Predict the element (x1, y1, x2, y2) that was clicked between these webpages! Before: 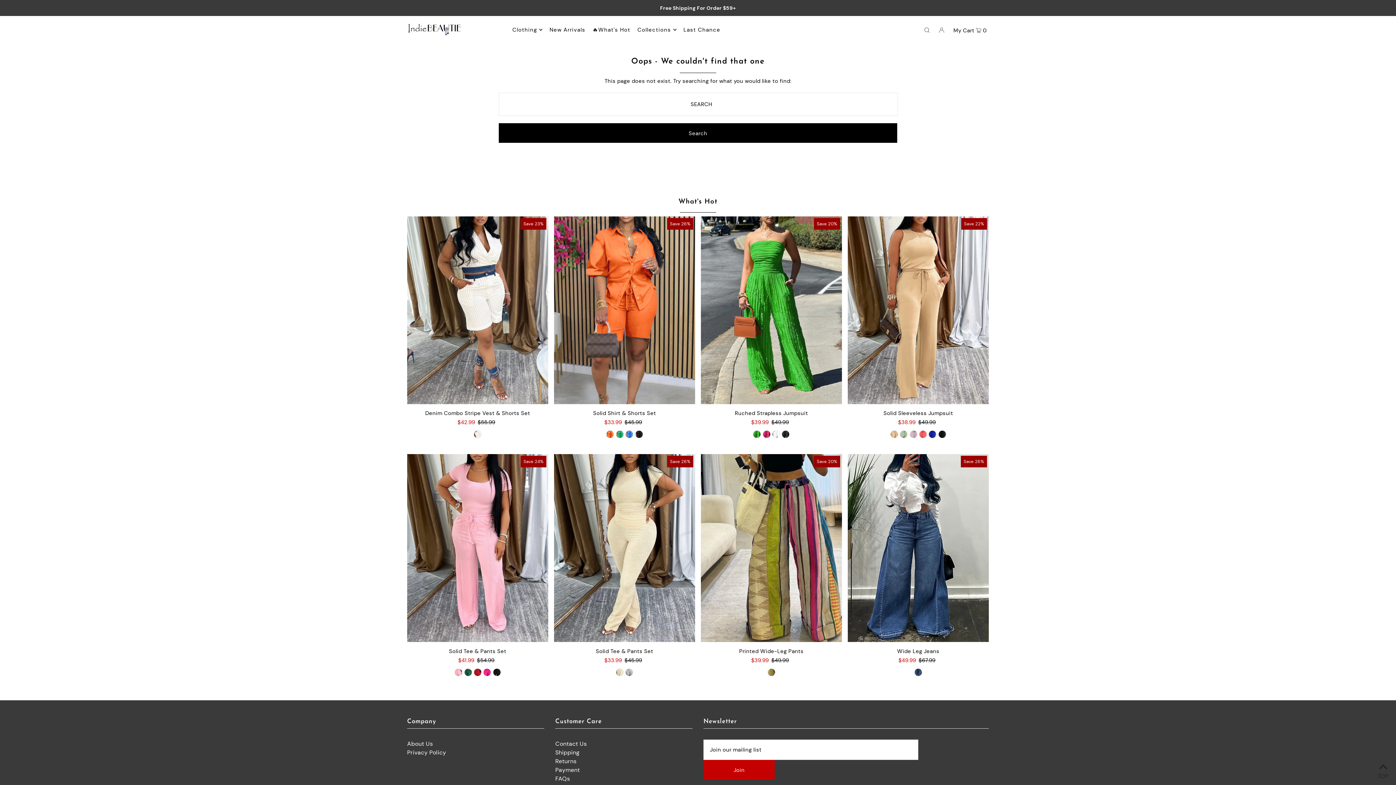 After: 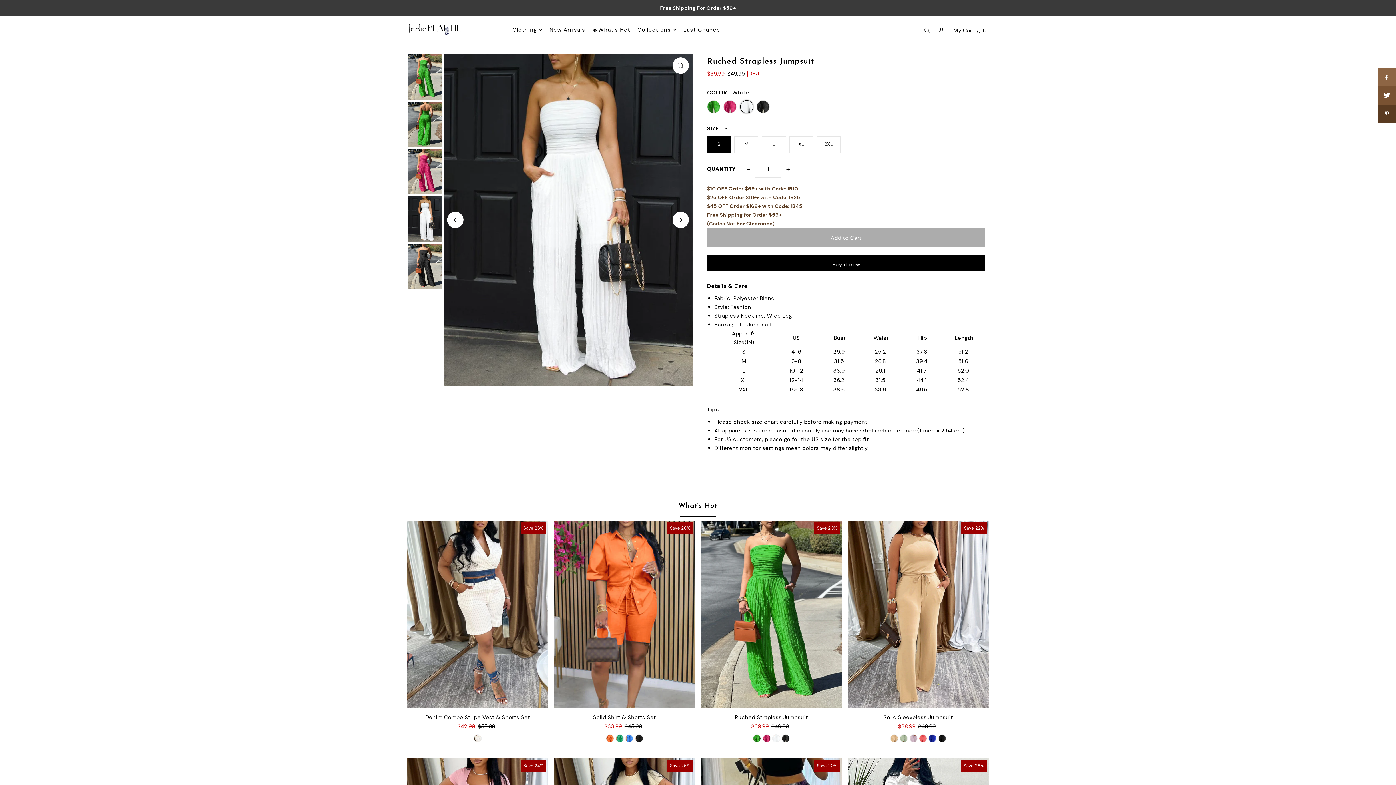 Action: bbox: (772, 431, 780, 443)